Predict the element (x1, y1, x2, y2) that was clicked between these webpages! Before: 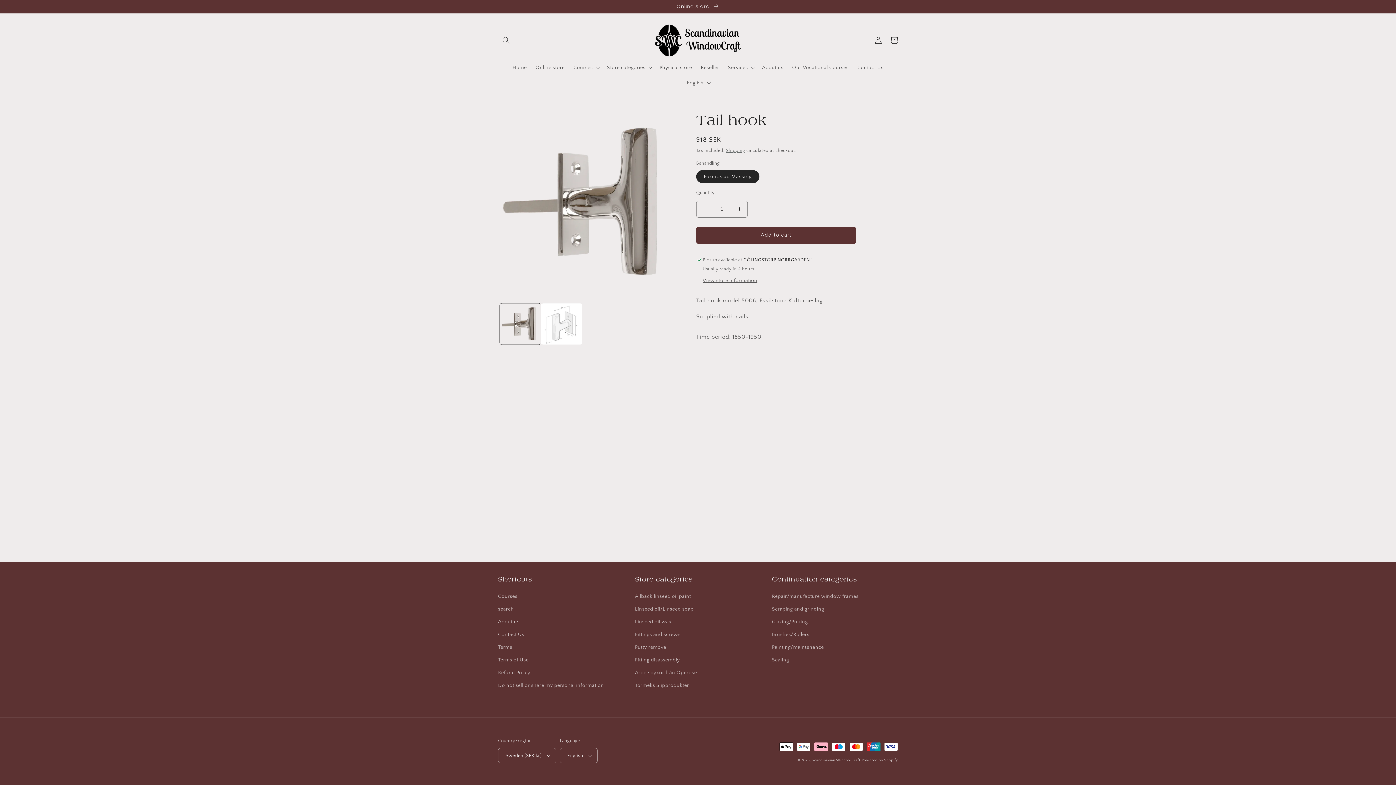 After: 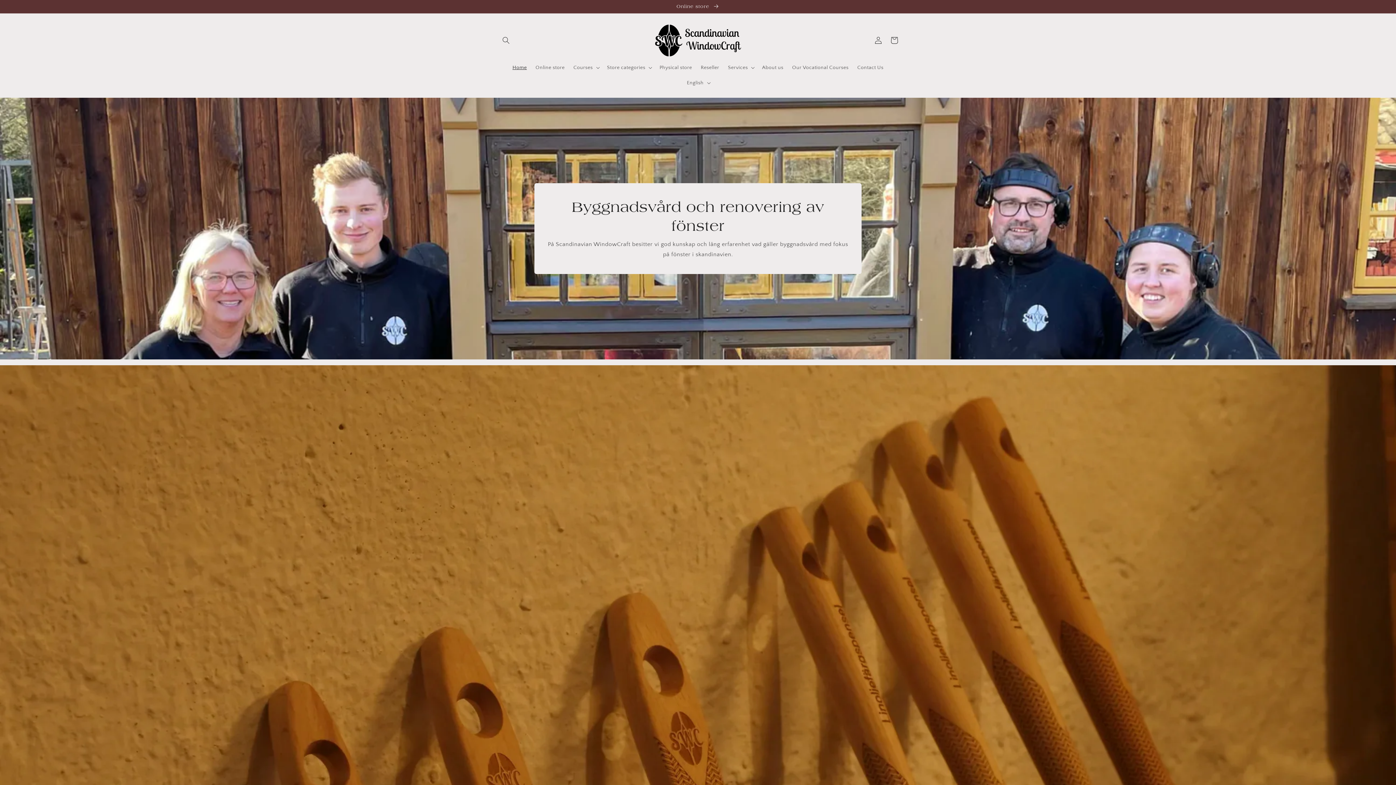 Action: label: Home bbox: (508, 59, 531, 75)